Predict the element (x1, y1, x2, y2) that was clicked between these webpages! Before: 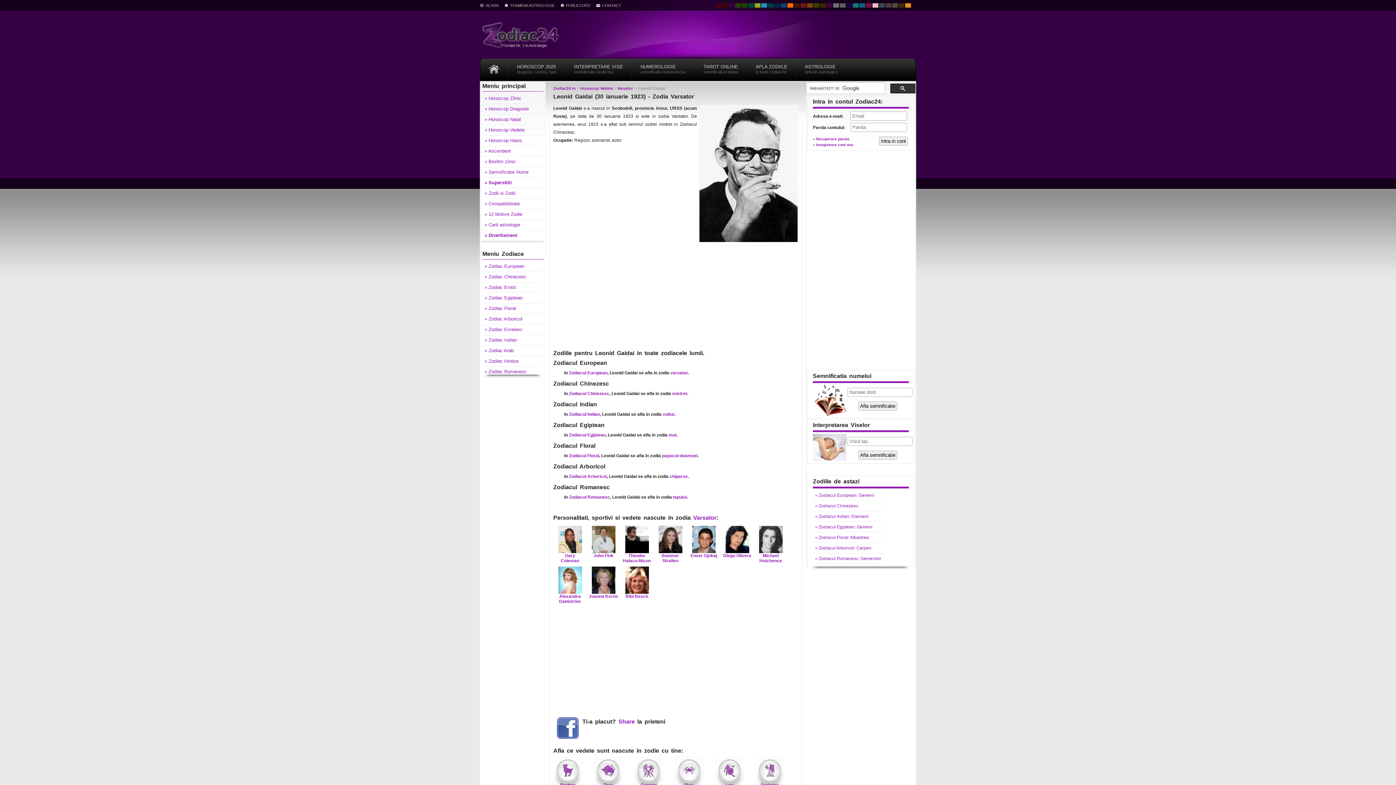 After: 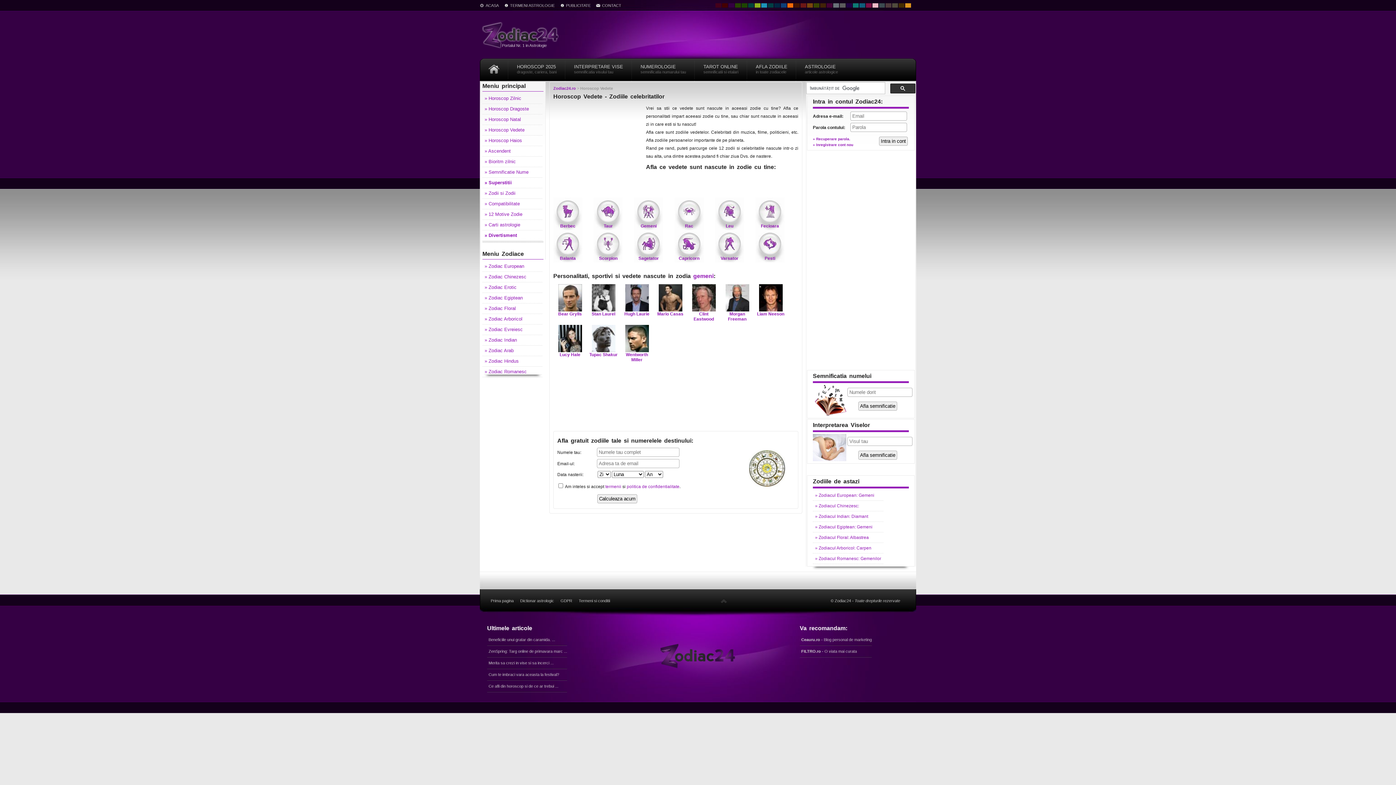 Action: bbox: (693, 514, 716, 520) label: Varsator